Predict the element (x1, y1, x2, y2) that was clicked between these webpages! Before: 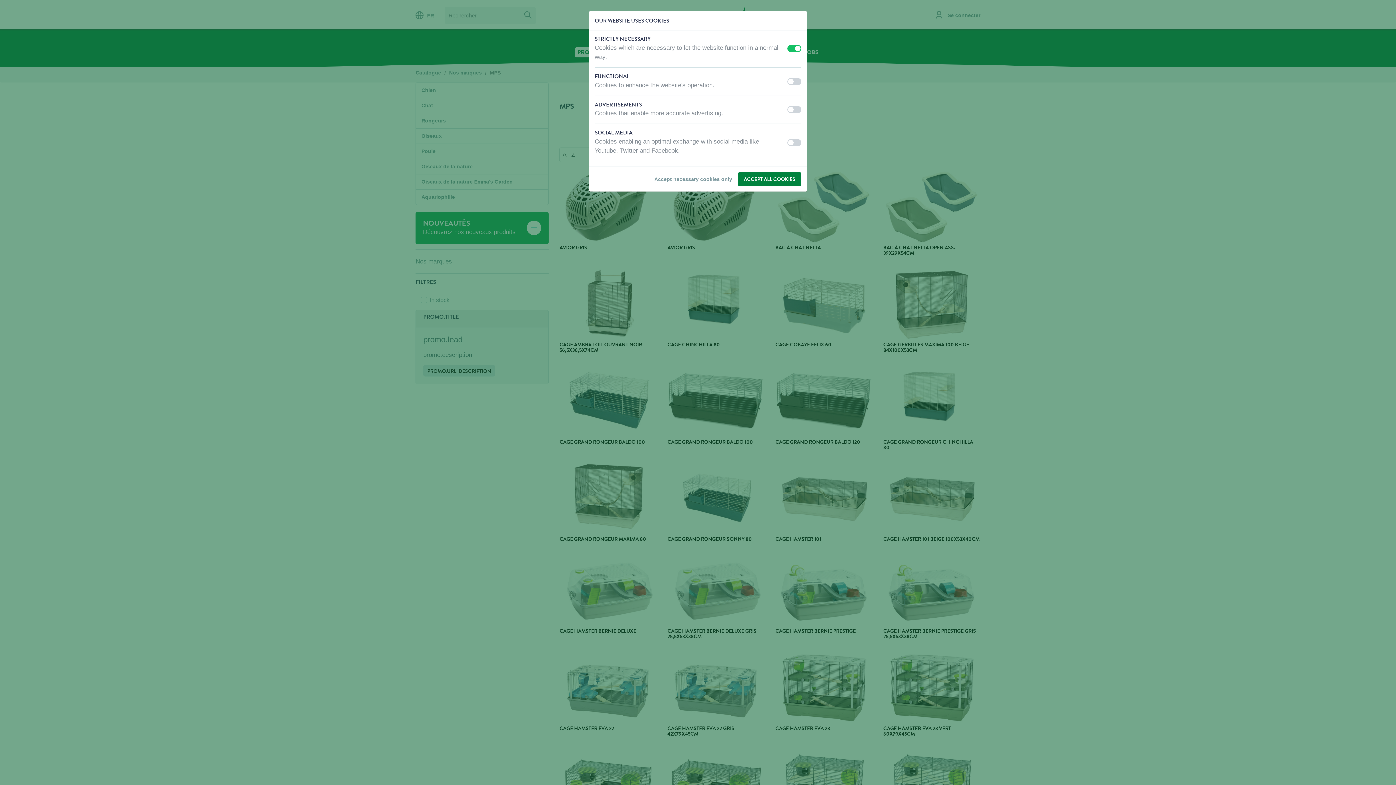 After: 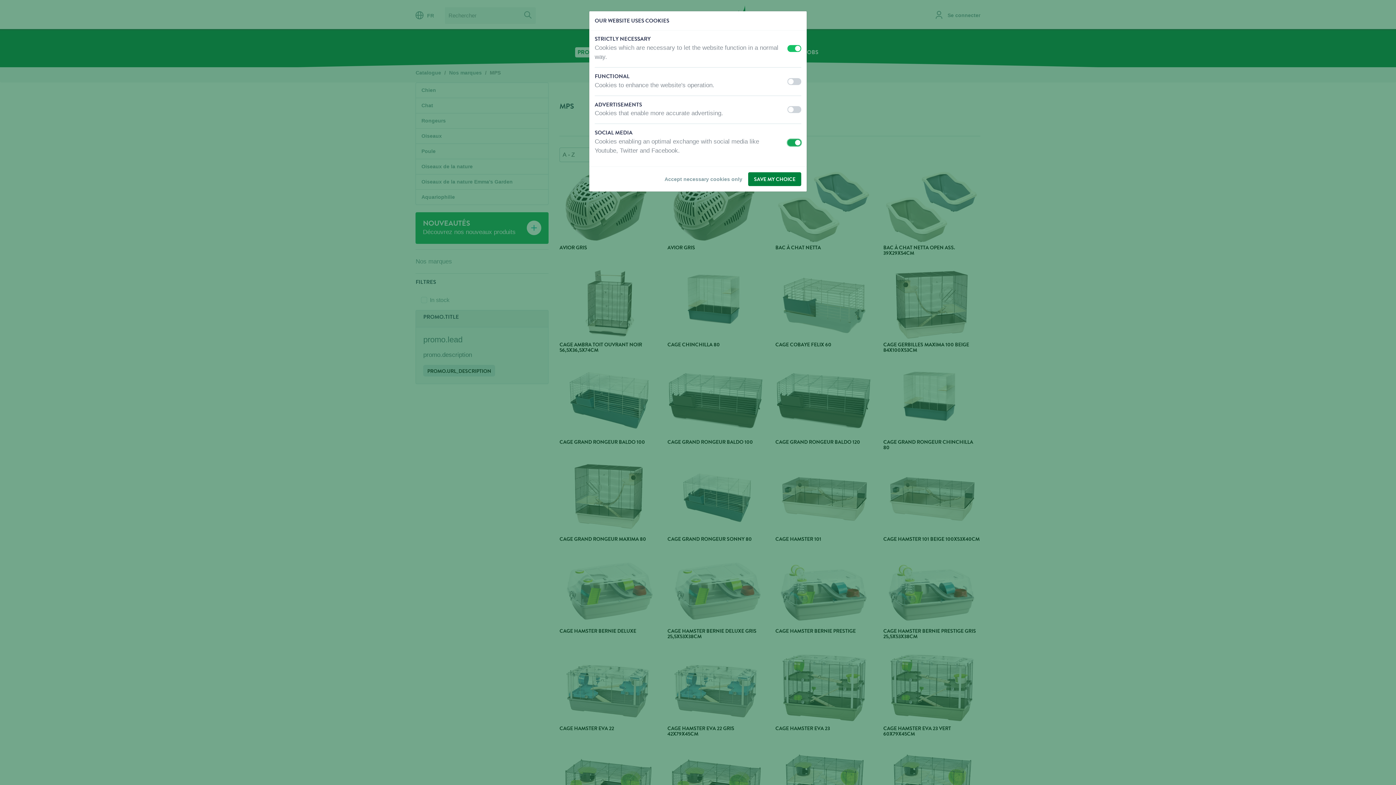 Action: bbox: (787, 139, 801, 146) label: off
on